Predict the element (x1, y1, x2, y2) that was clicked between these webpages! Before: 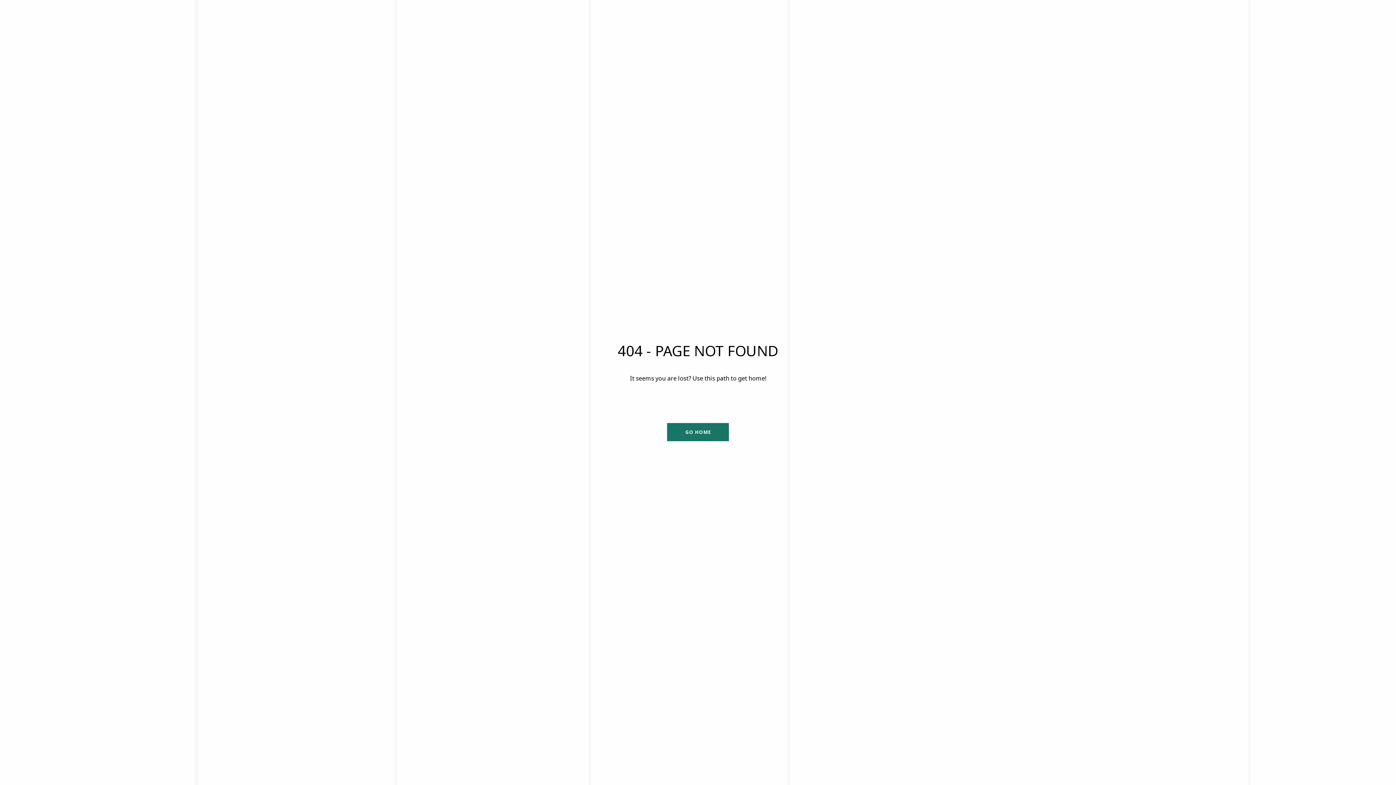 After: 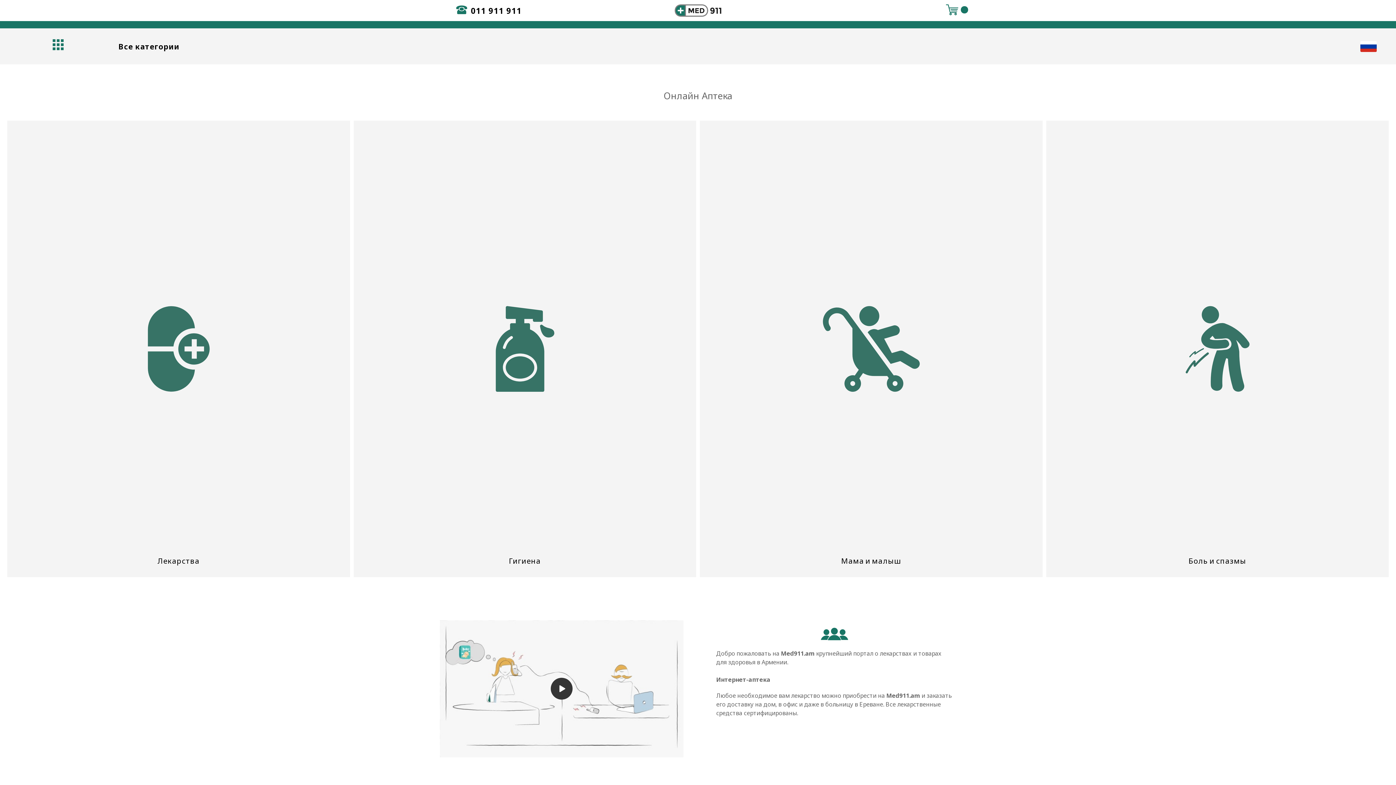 Action: bbox: (667, 423, 729, 441) label: GO HOME